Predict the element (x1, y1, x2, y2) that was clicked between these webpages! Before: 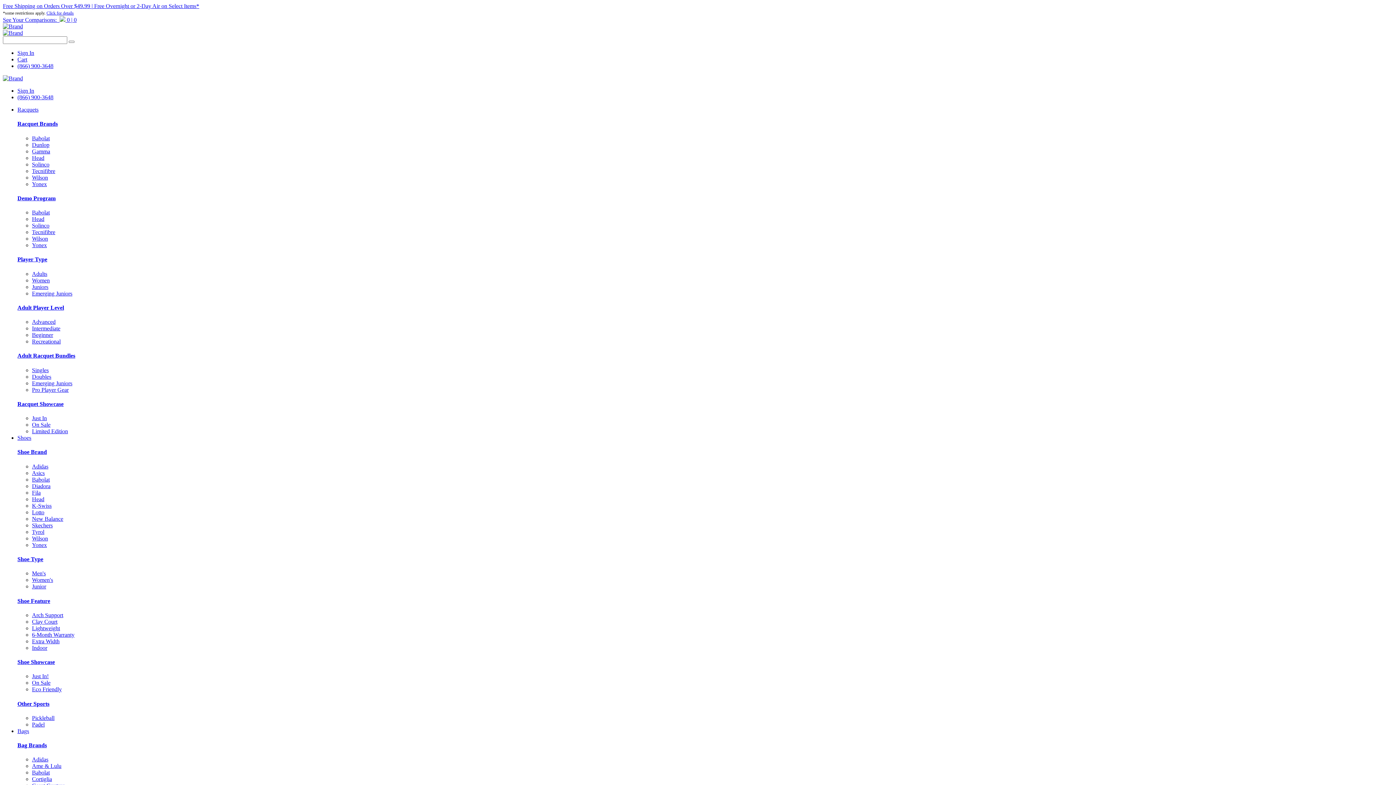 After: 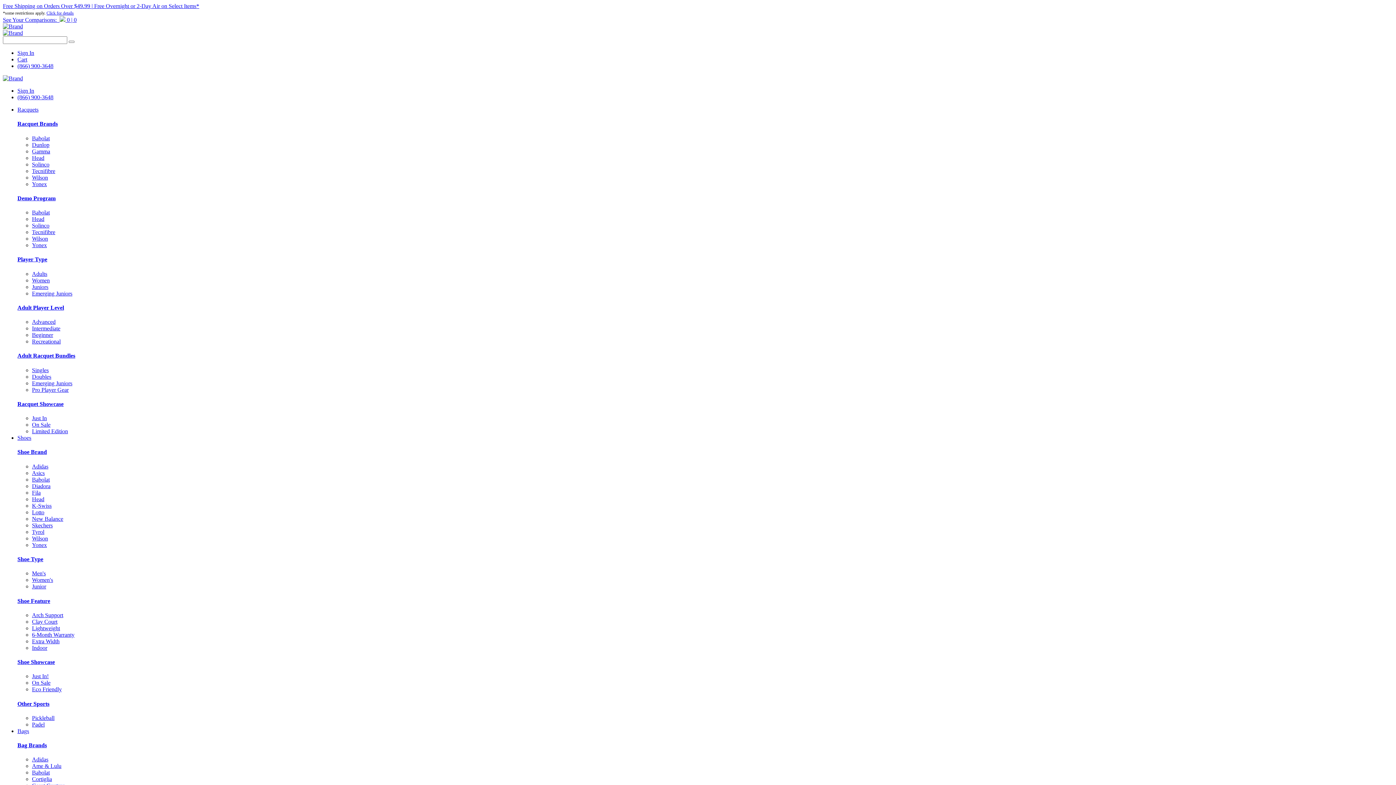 Action: label: Just In bbox: (32, 415, 46, 421)